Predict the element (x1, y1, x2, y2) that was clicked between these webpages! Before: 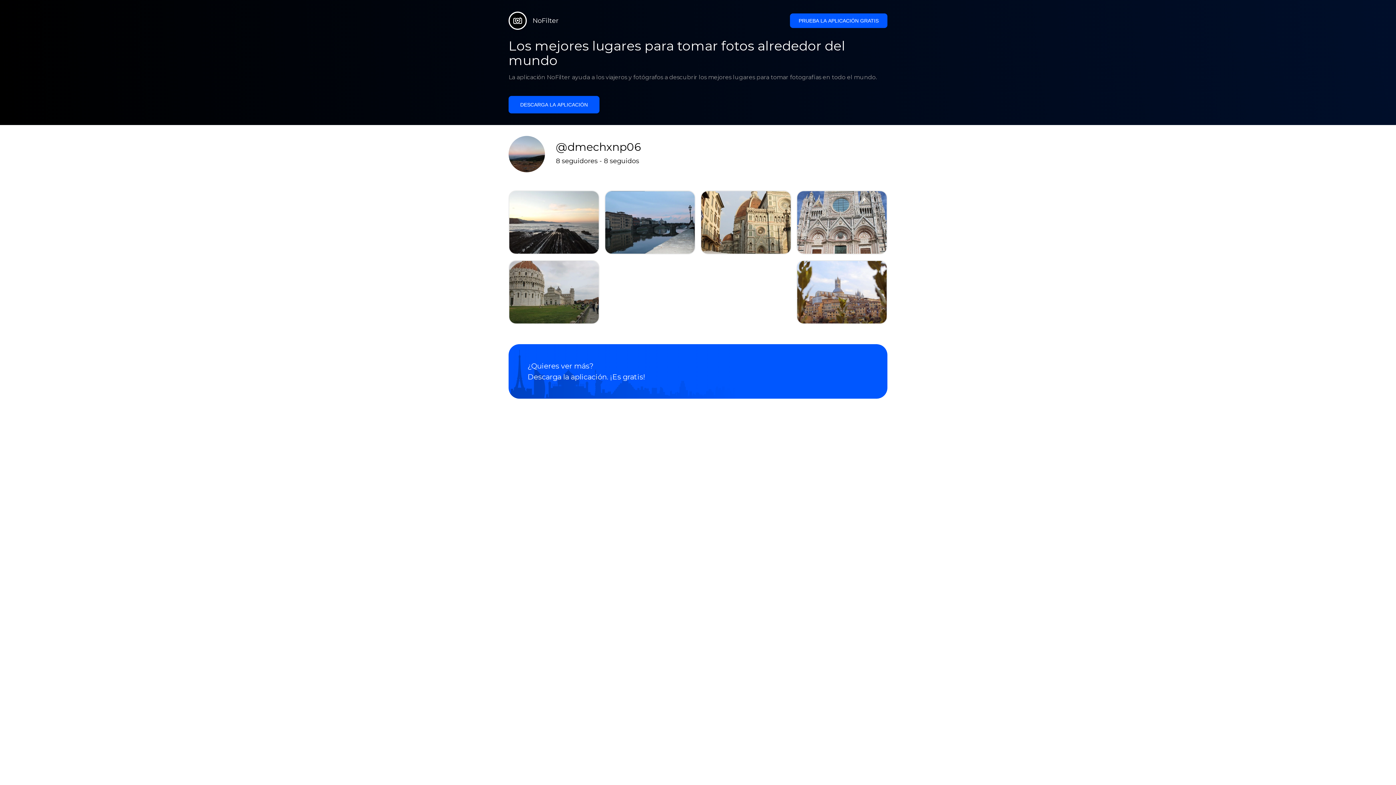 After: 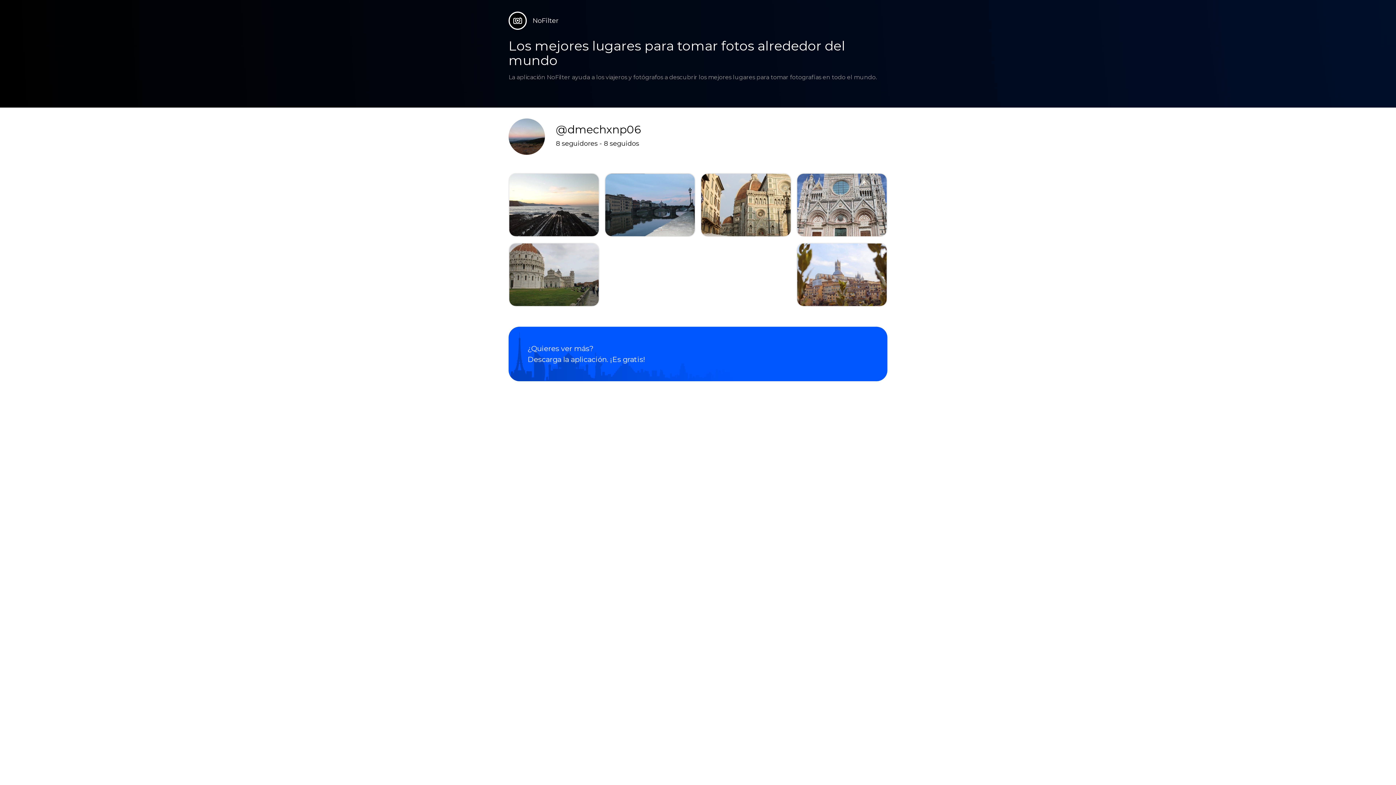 Action: label: DESCARGA LA APLICACIÓN bbox: (508, 96, 599, 113)